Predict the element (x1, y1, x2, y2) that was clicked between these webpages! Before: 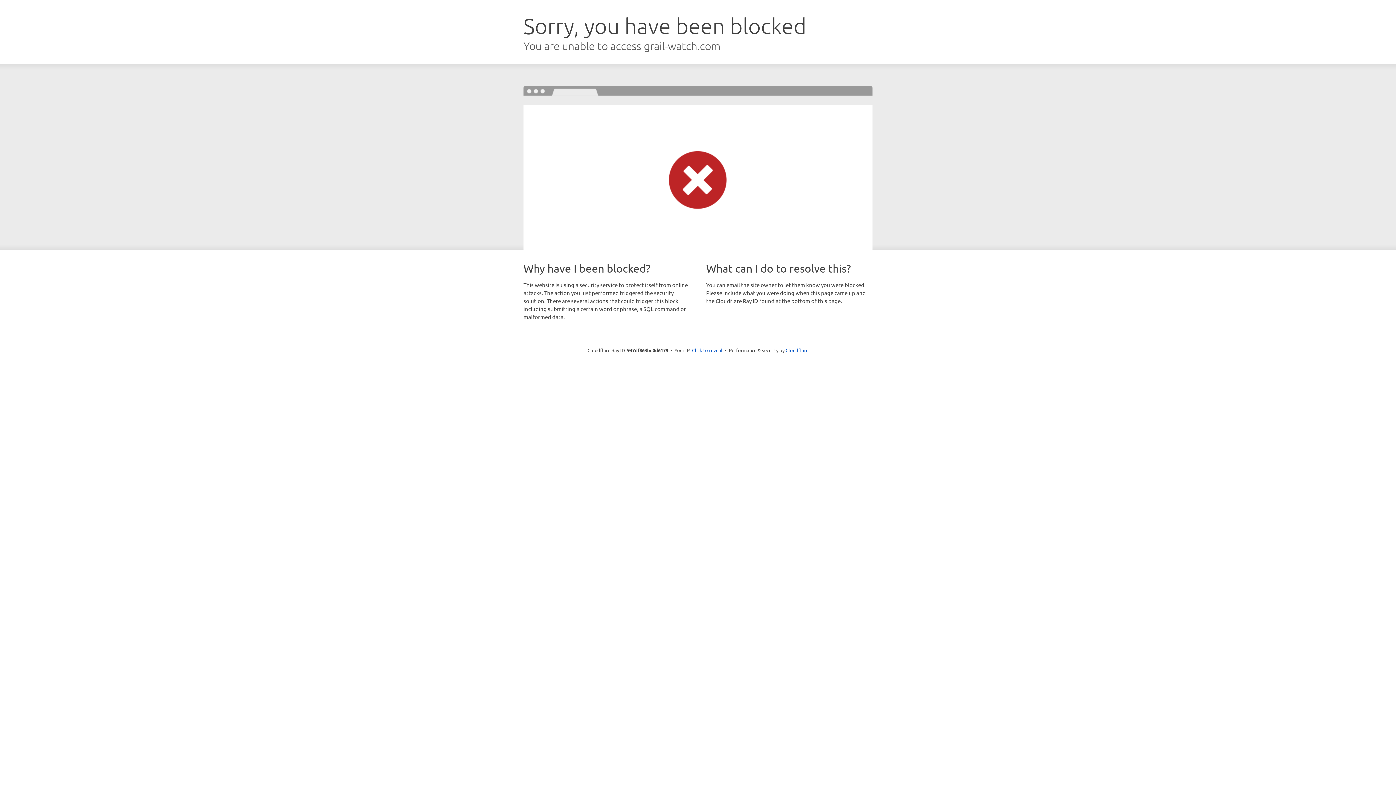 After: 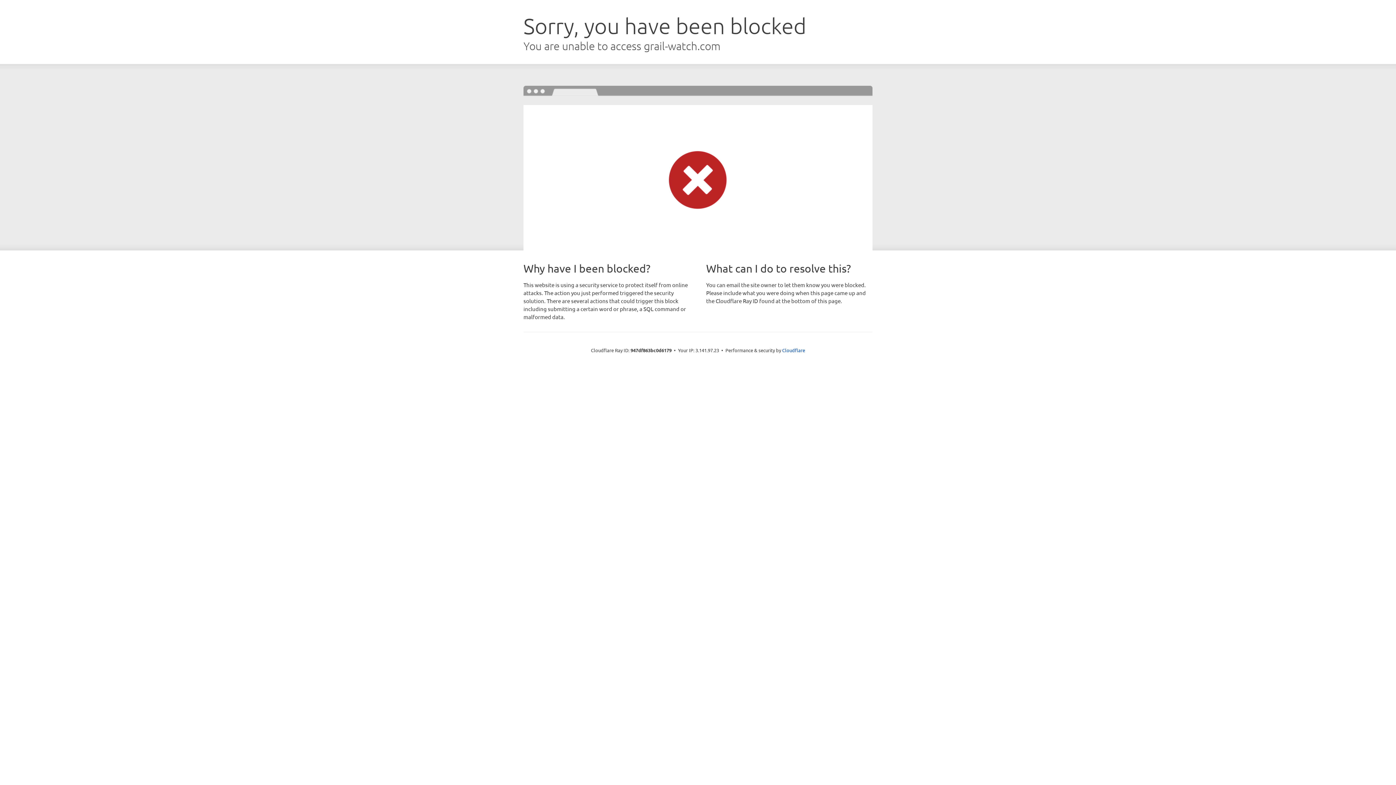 Action: bbox: (692, 346, 722, 353) label: Click to reveal